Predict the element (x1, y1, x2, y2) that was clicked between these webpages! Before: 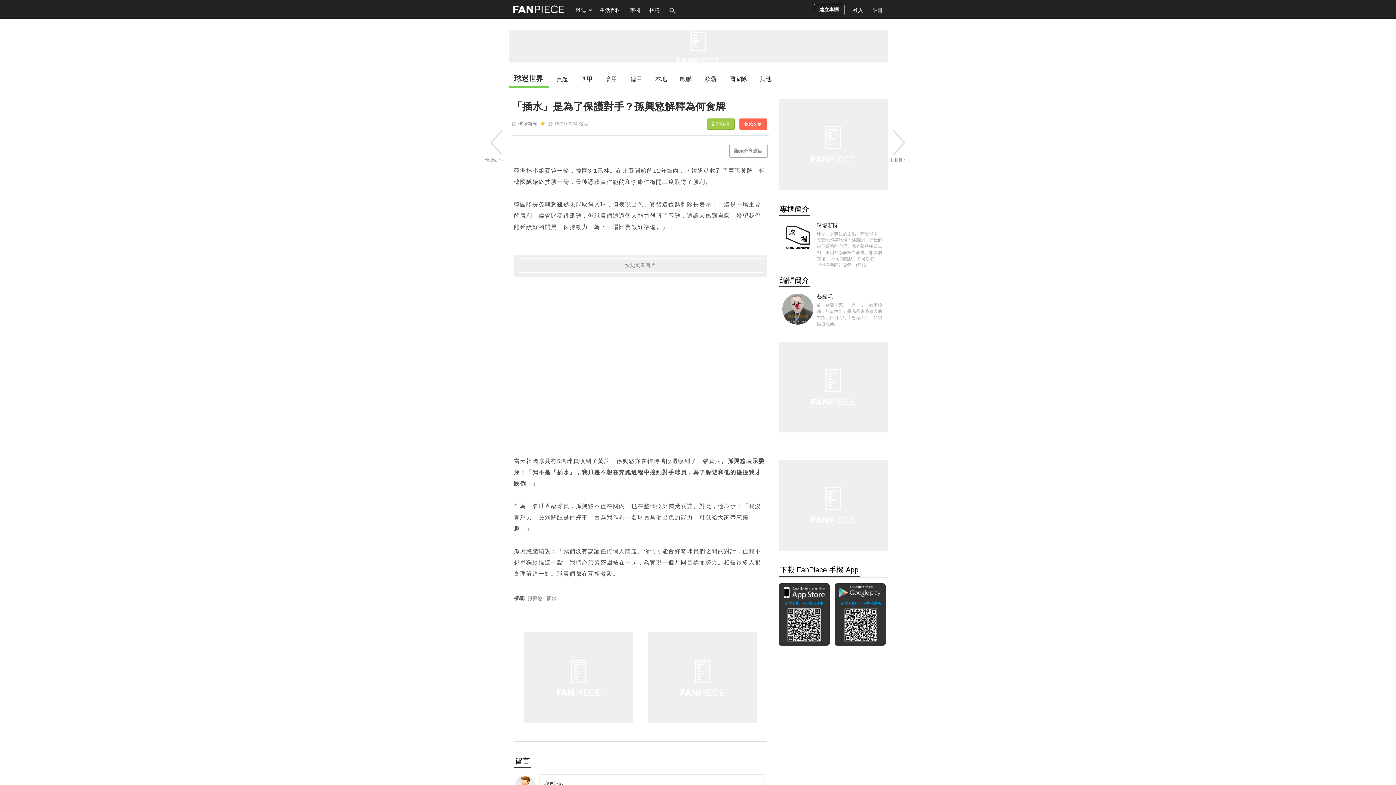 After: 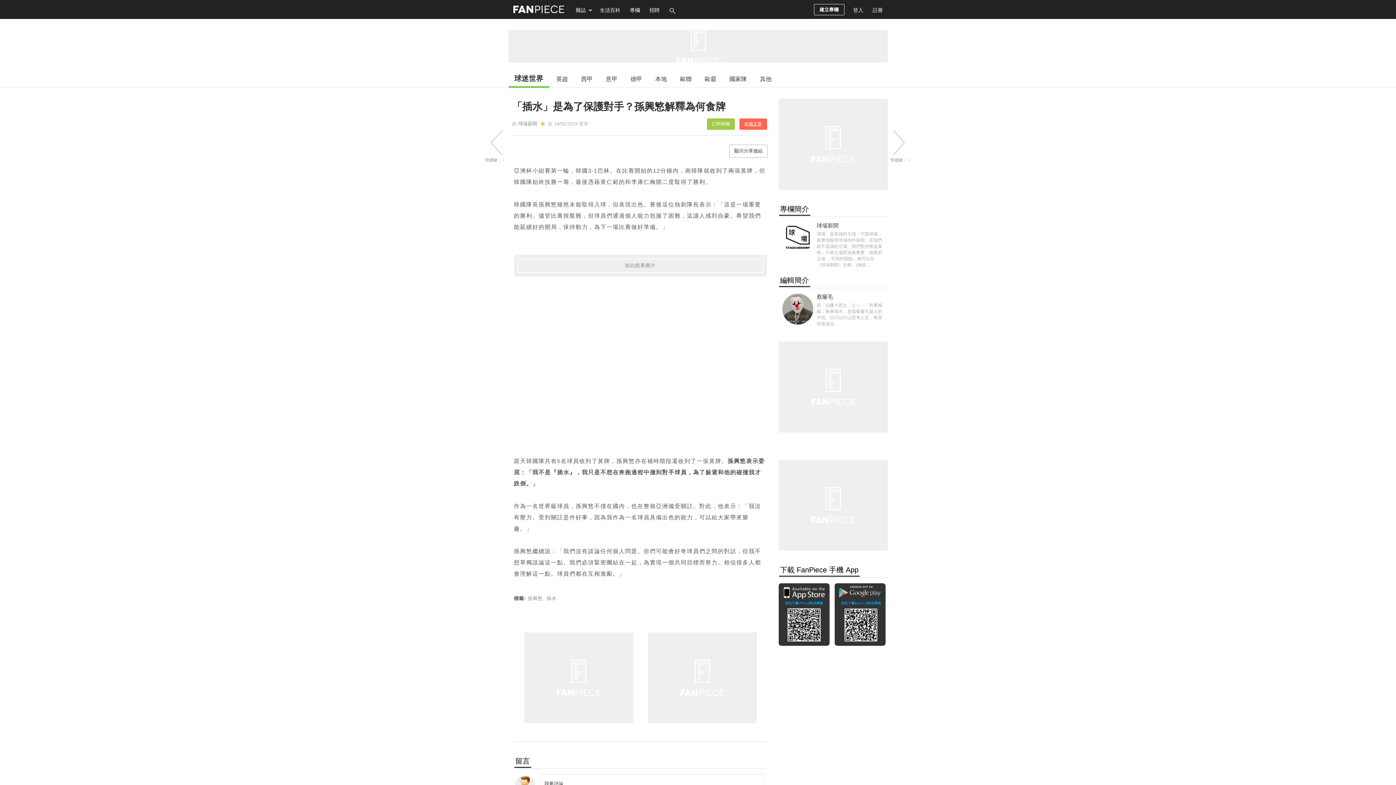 Action: label: 收藏文章 bbox: (739, 118, 767, 129)